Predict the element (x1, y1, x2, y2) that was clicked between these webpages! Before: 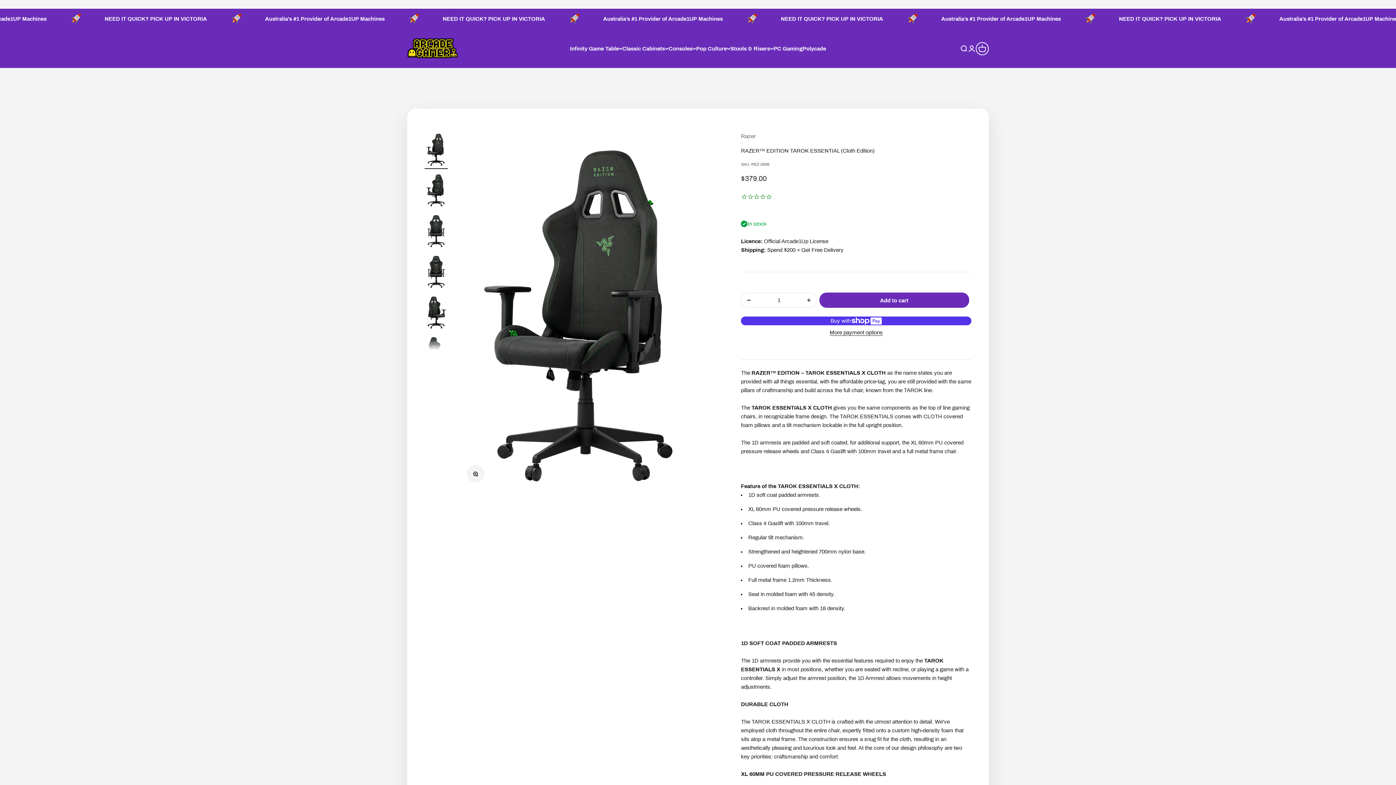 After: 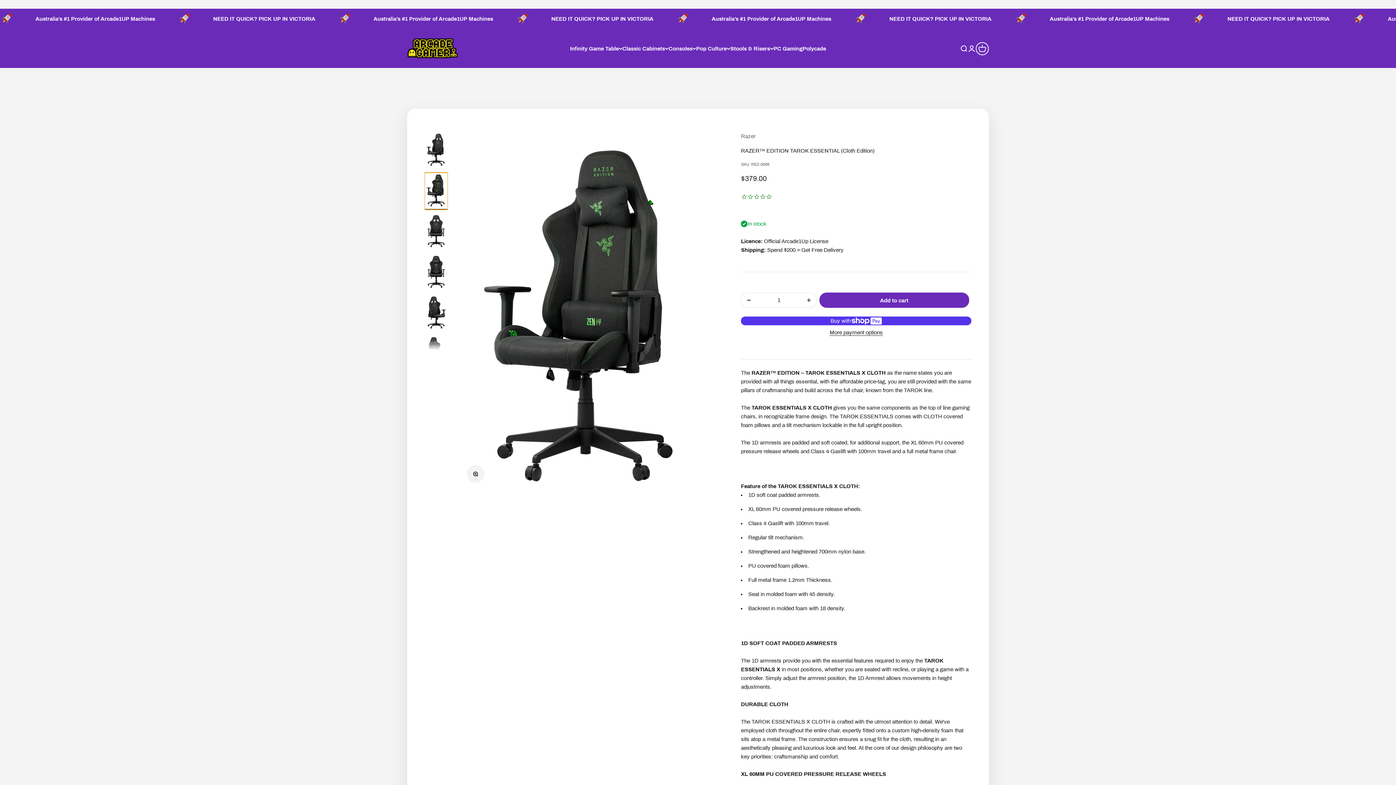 Action: label: Go to item 2 bbox: (424, 172, 448, 209)